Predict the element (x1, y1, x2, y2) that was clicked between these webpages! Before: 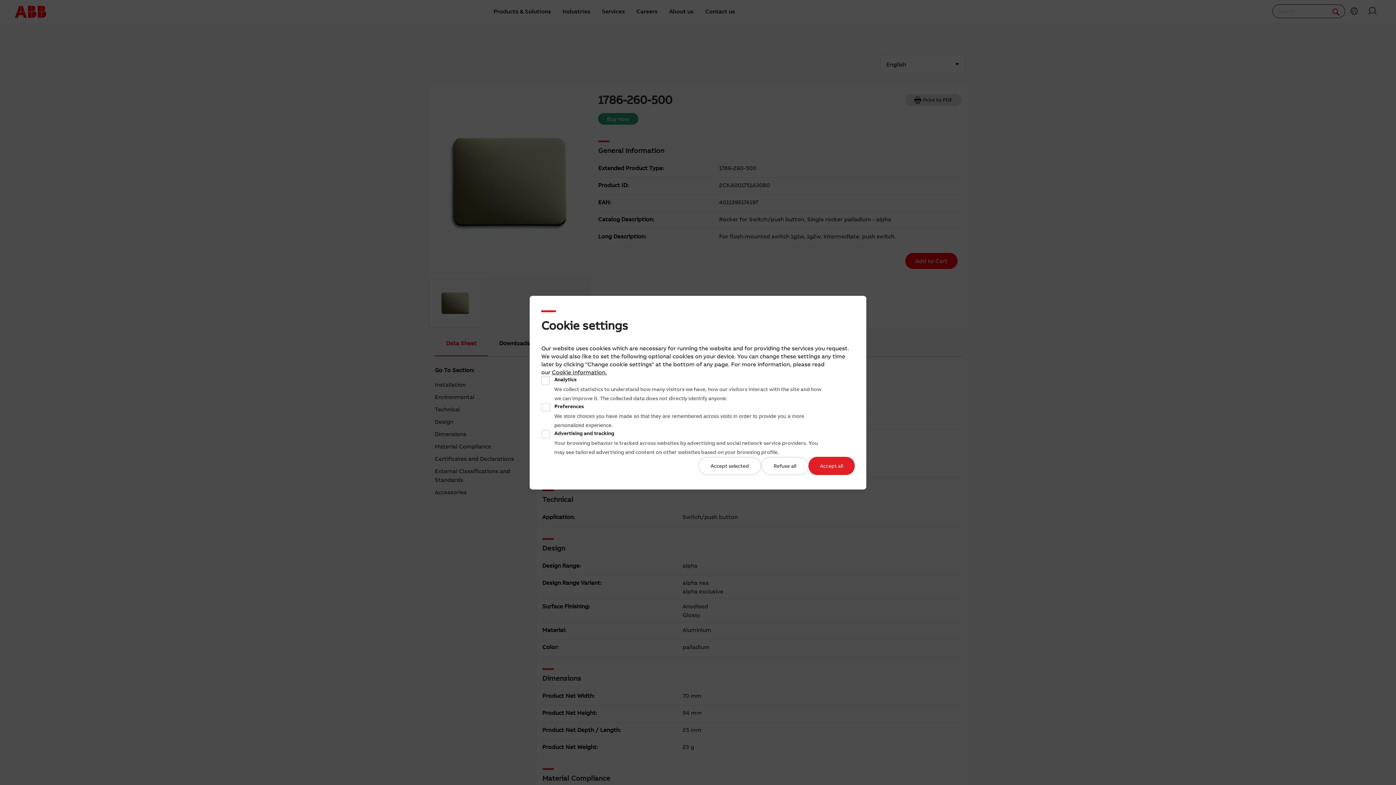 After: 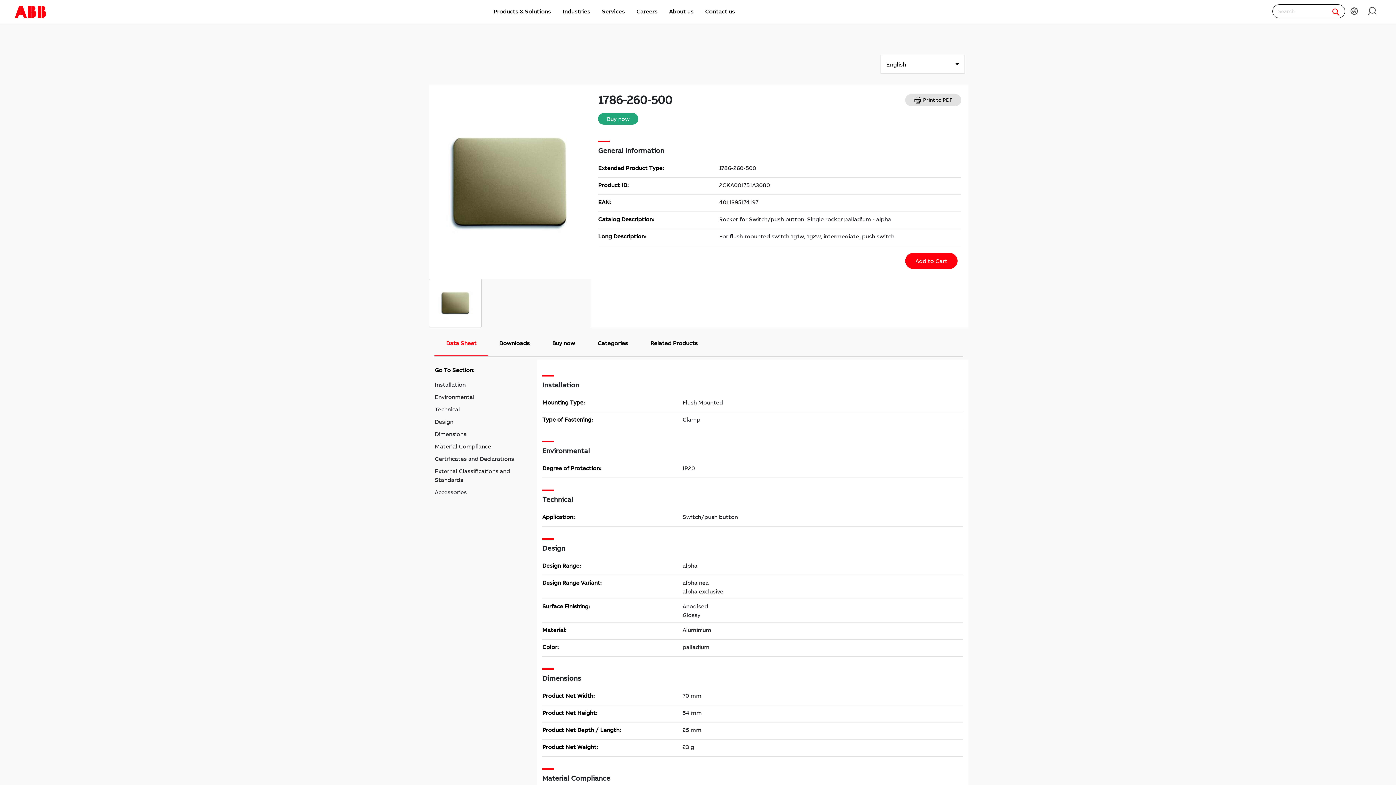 Action: label: Refuse all bbox: (761, 456, 808, 475)